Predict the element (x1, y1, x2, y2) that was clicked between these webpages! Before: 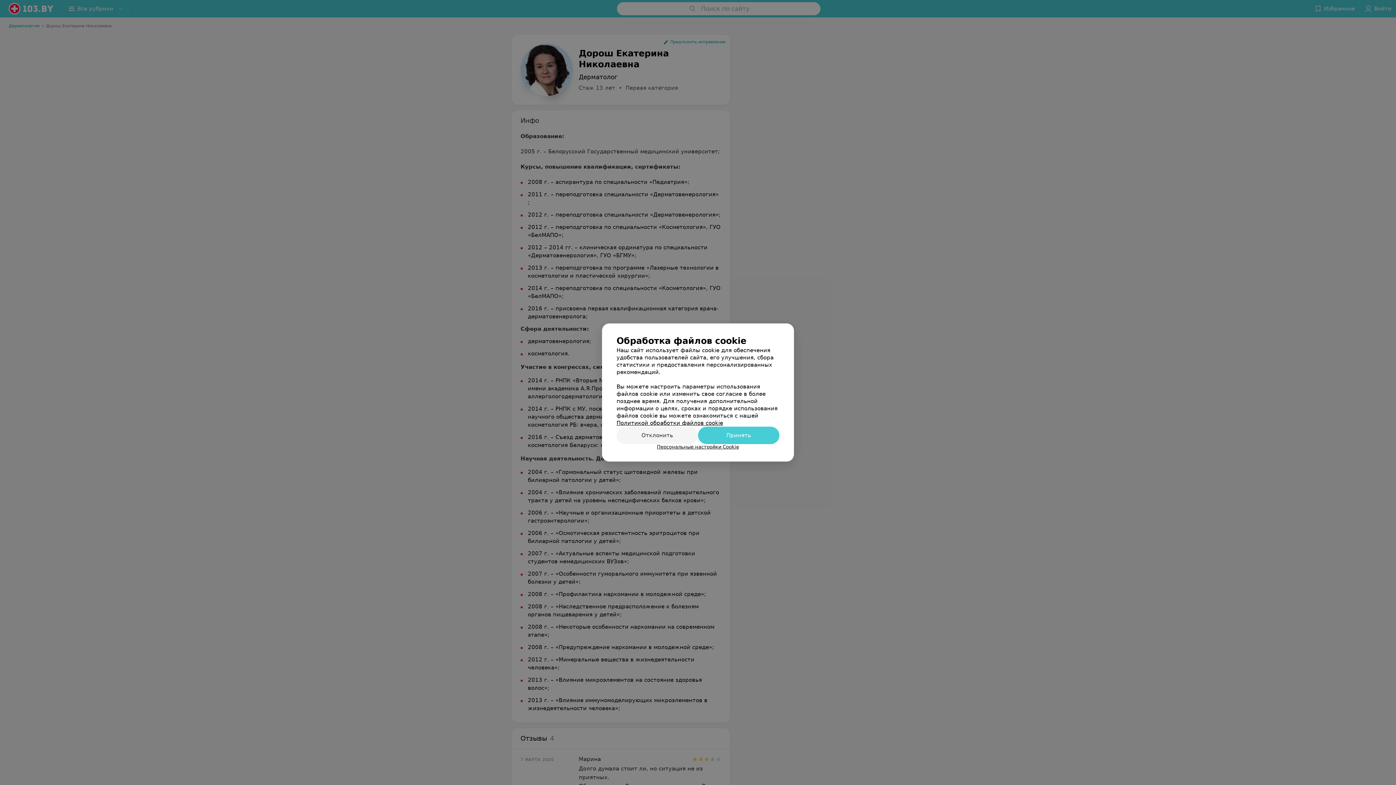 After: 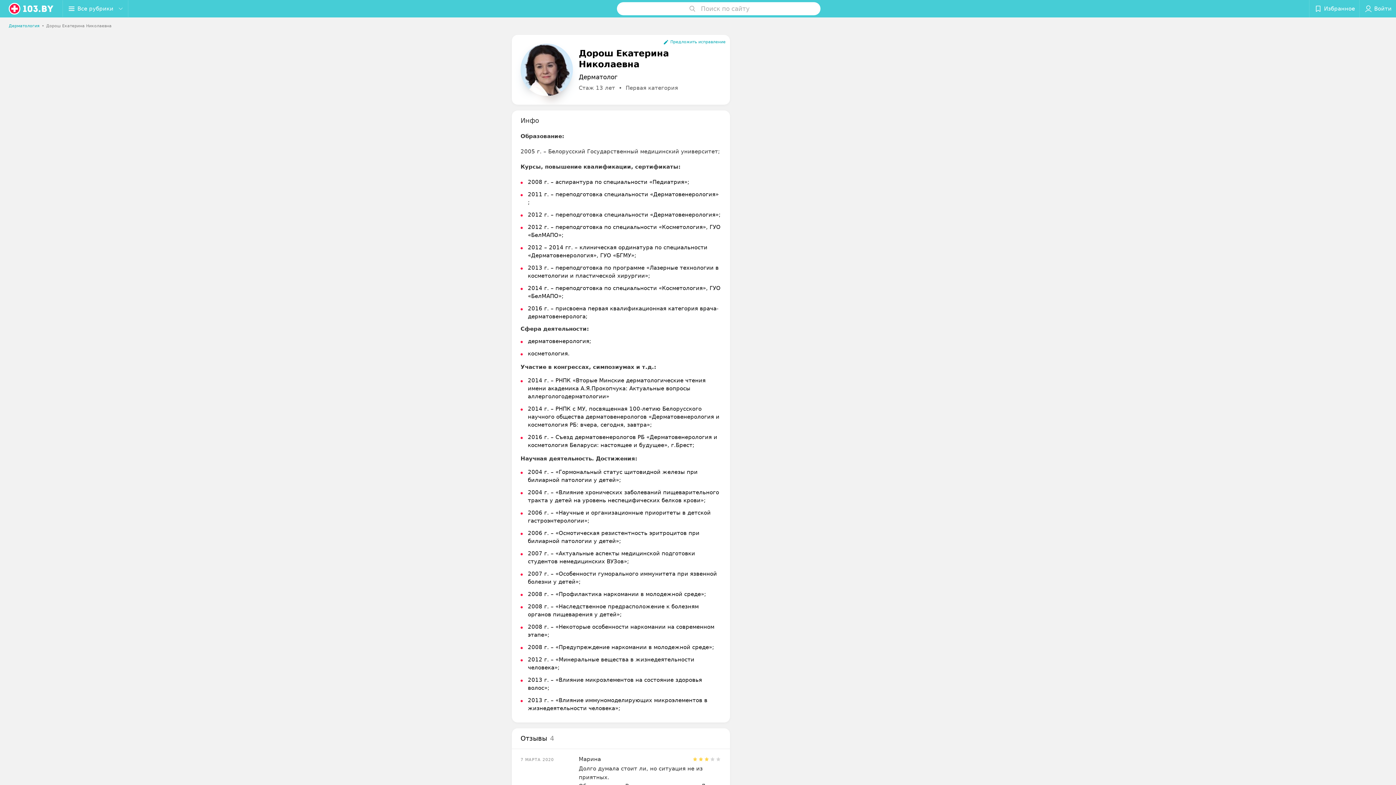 Action: label: Принять bbox: (698, 426, 779, 444)